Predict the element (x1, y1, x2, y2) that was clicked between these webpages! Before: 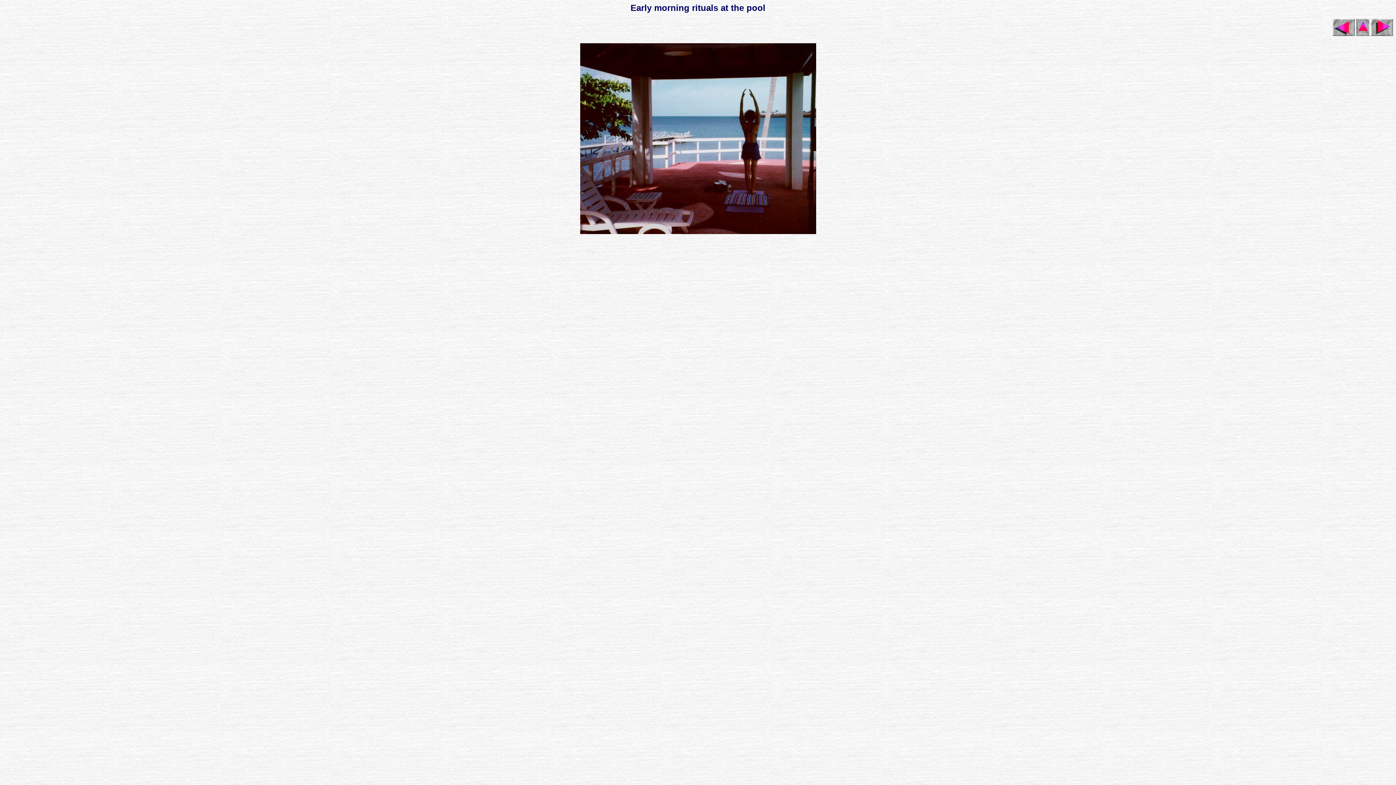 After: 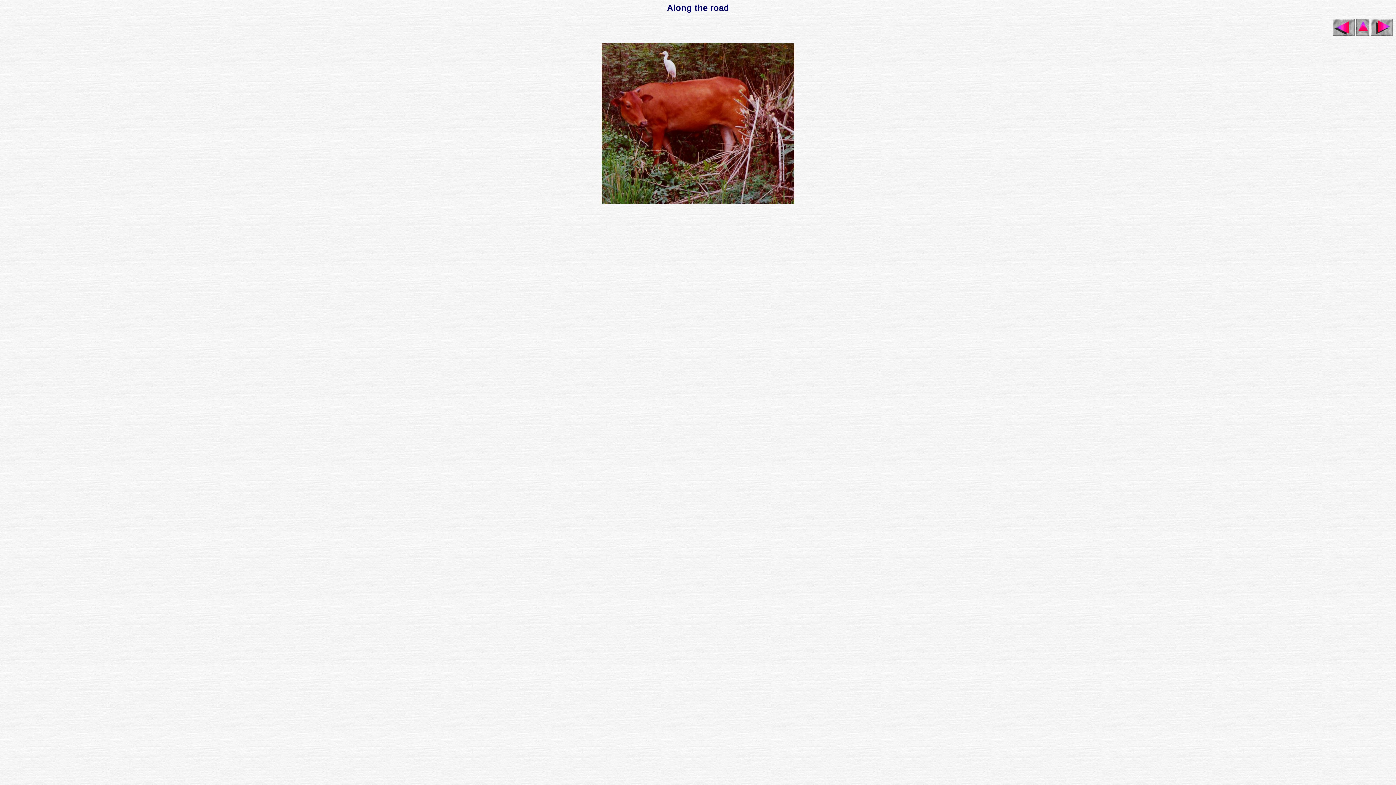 Action: bbox: (580, 229, 816, 235)